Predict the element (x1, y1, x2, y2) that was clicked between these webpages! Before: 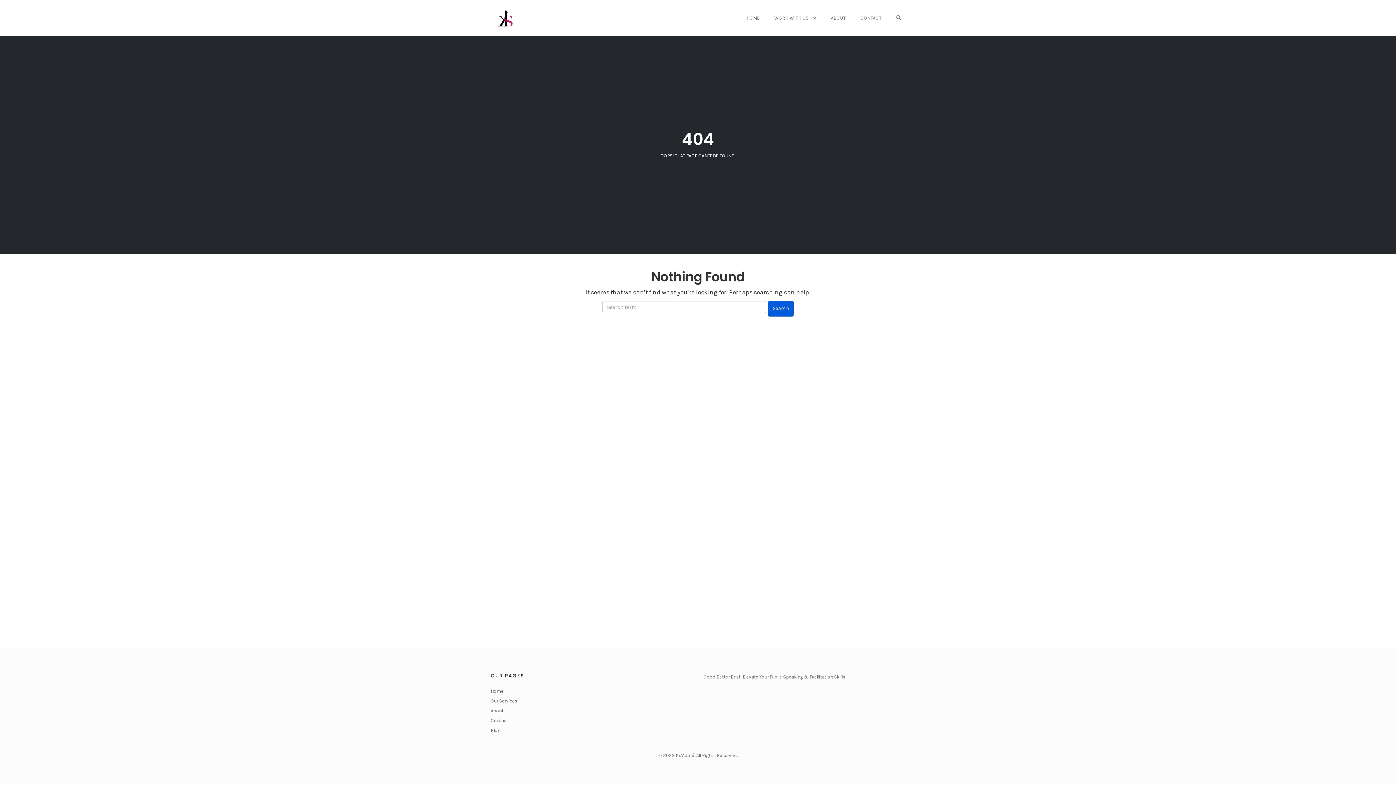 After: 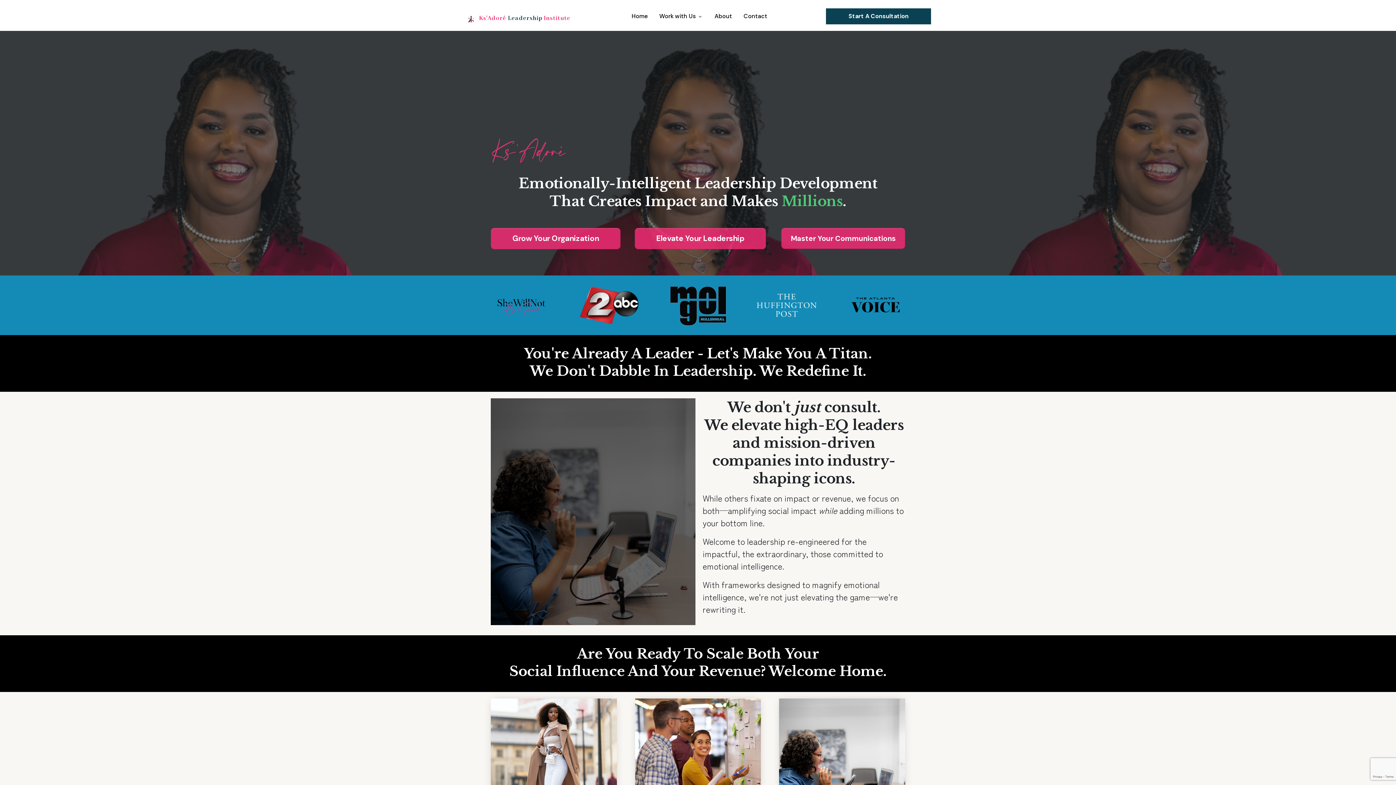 Action: bbox: (485, 3, 525, 32)